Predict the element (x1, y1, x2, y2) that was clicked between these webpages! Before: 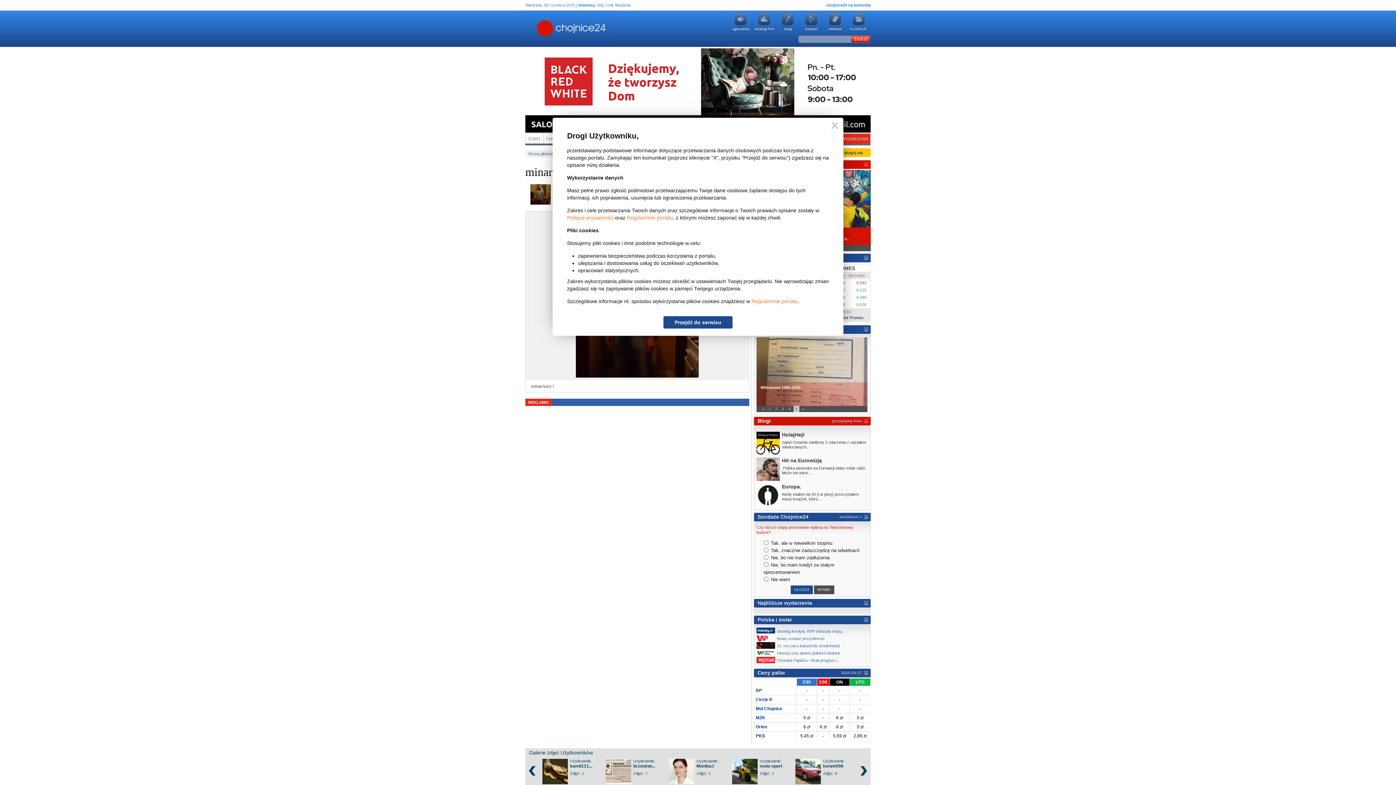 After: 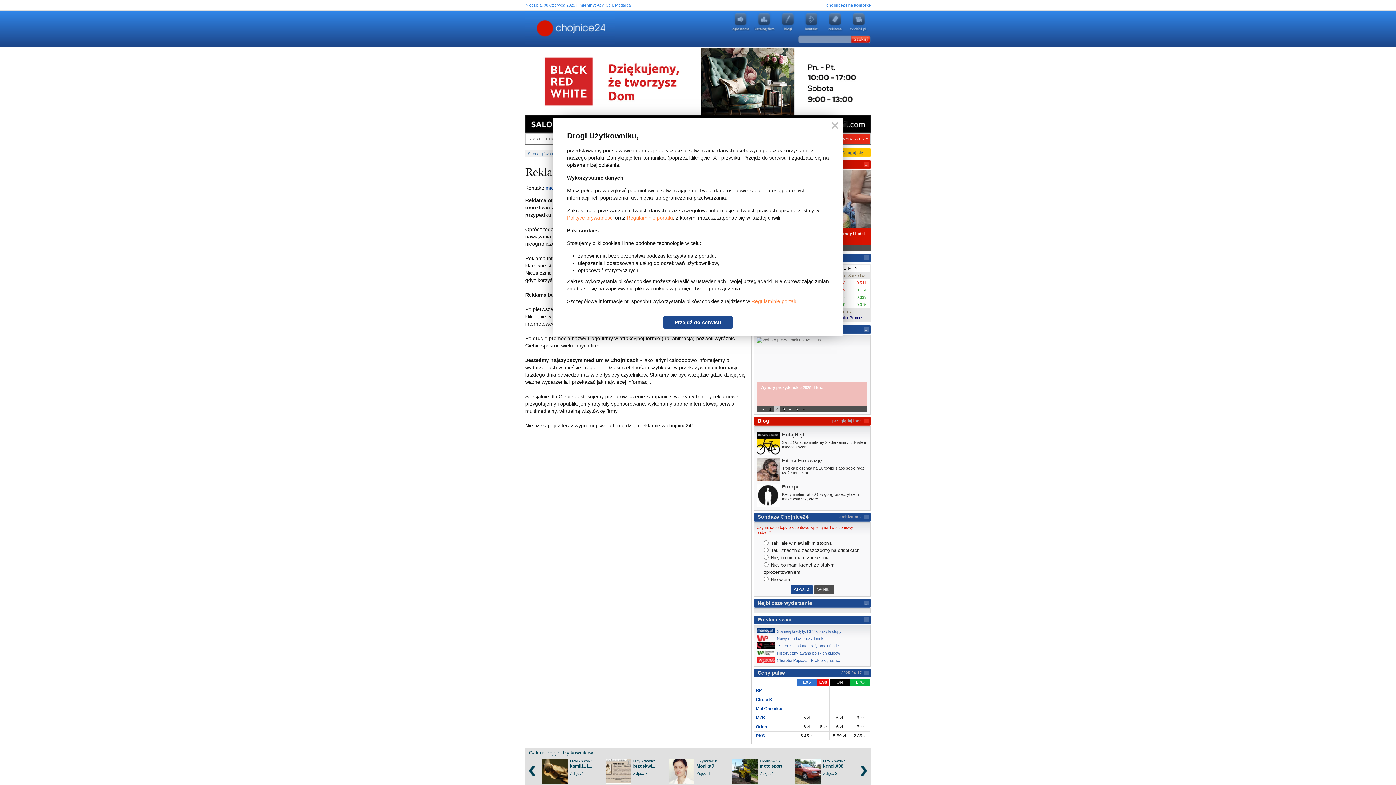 Action: label: Reklama bbox: (824, 11, 846, 32)